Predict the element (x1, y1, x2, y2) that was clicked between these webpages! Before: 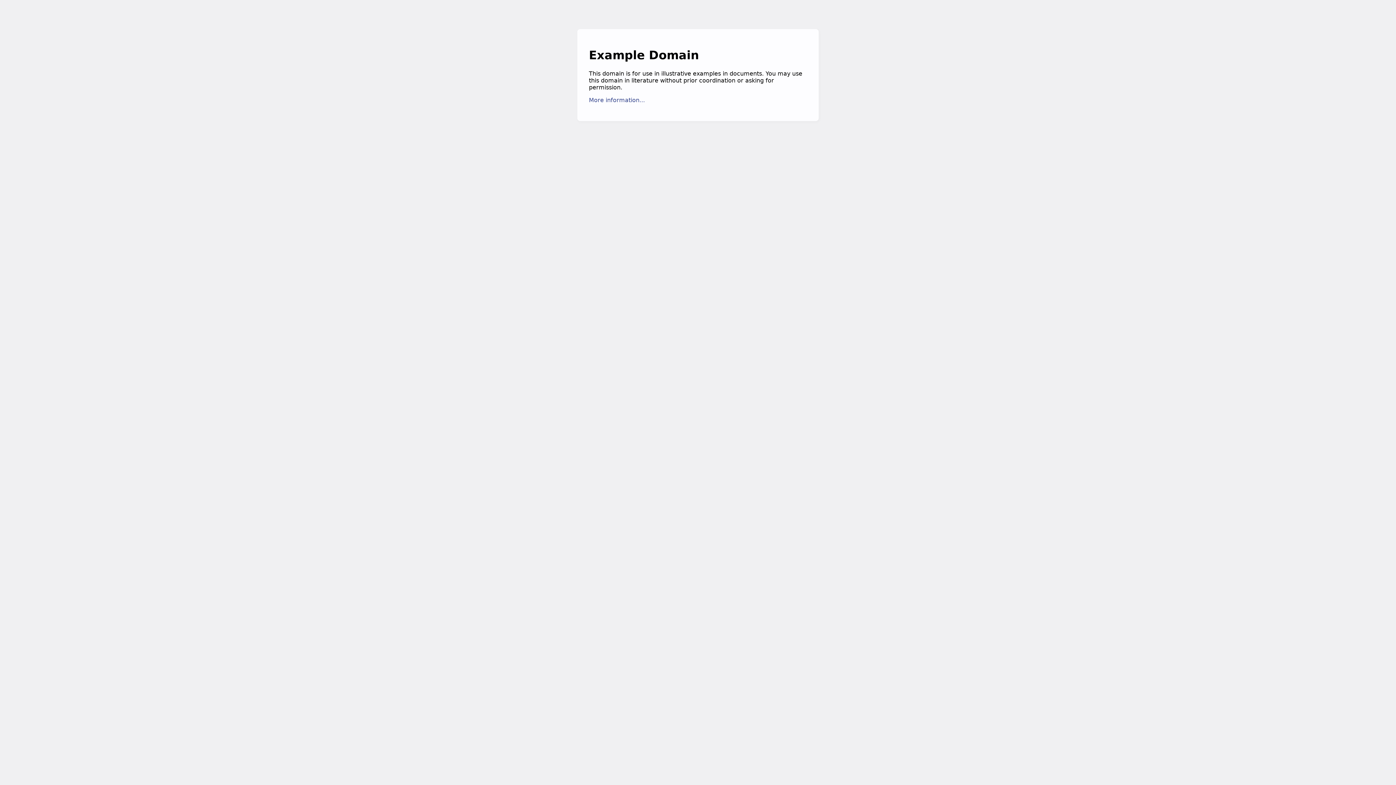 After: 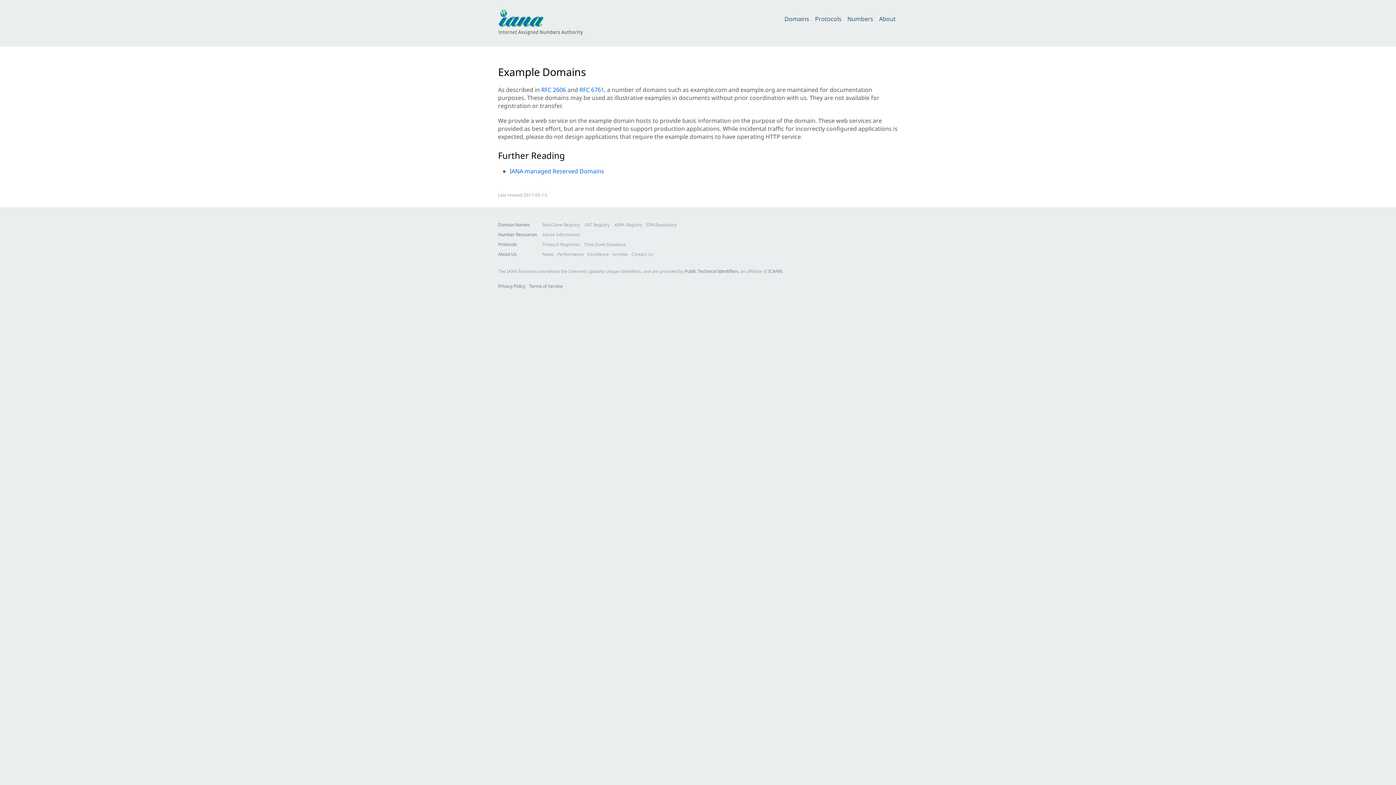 Action: bbox: (589, 96, 645, 103) label: More information...